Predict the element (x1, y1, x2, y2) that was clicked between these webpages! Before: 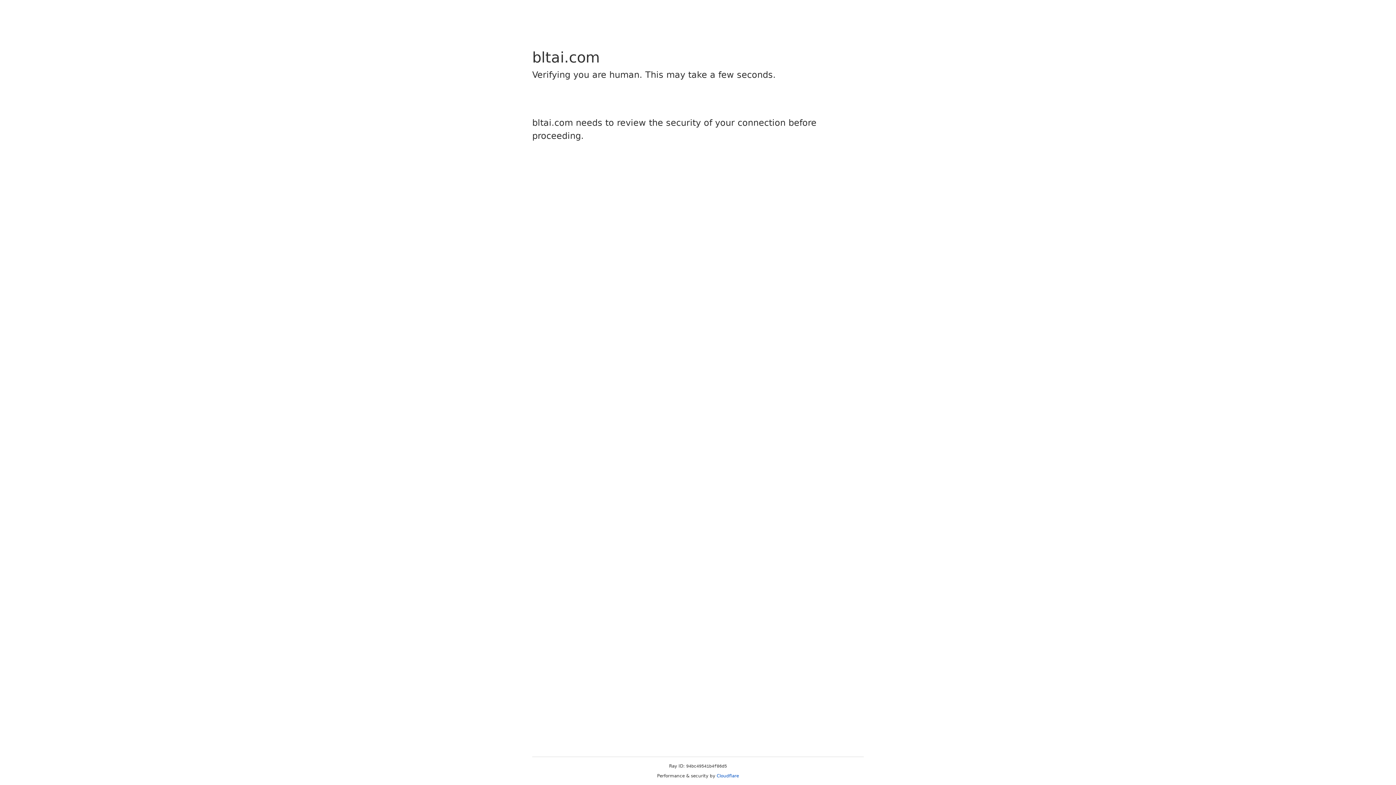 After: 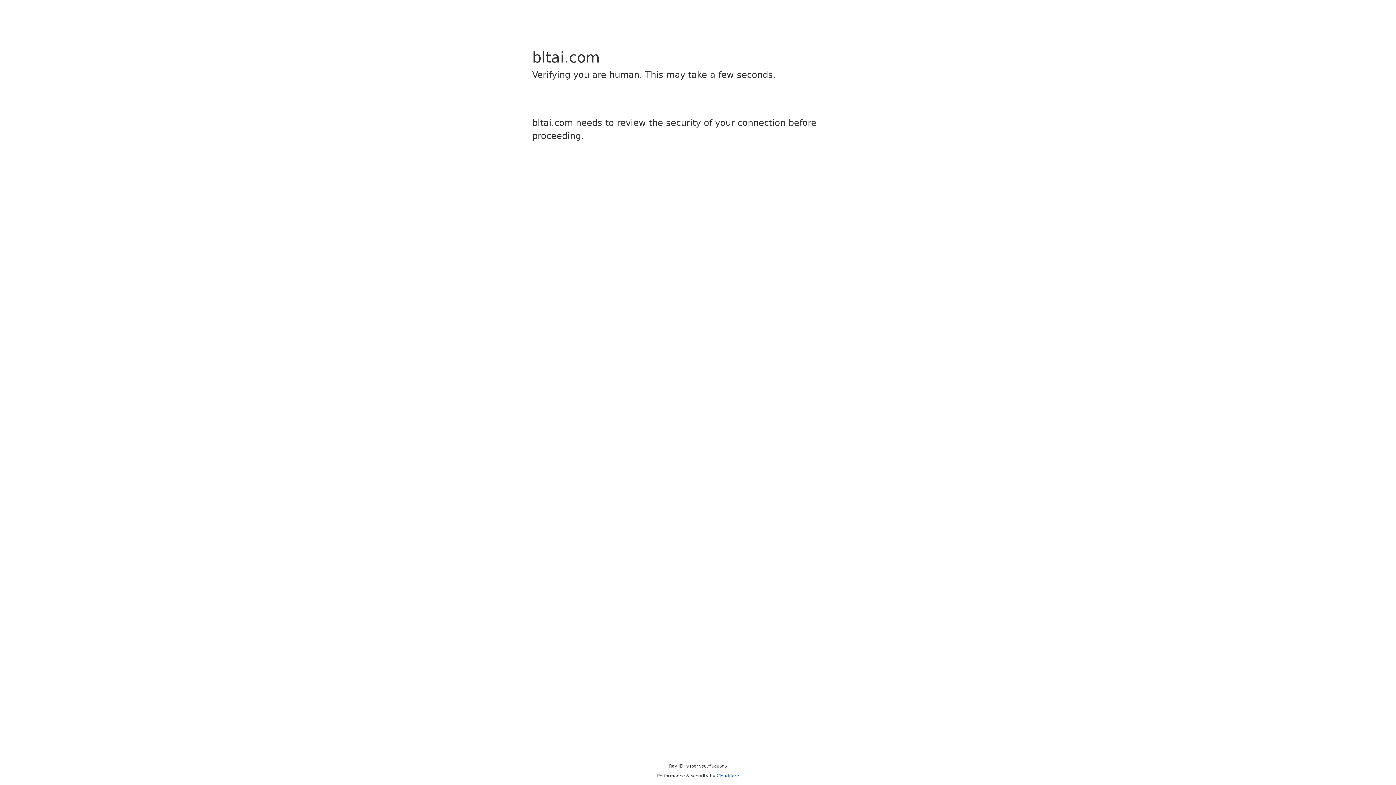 Action: label: Cloudflare bbox: (716, 773, 739, 778)